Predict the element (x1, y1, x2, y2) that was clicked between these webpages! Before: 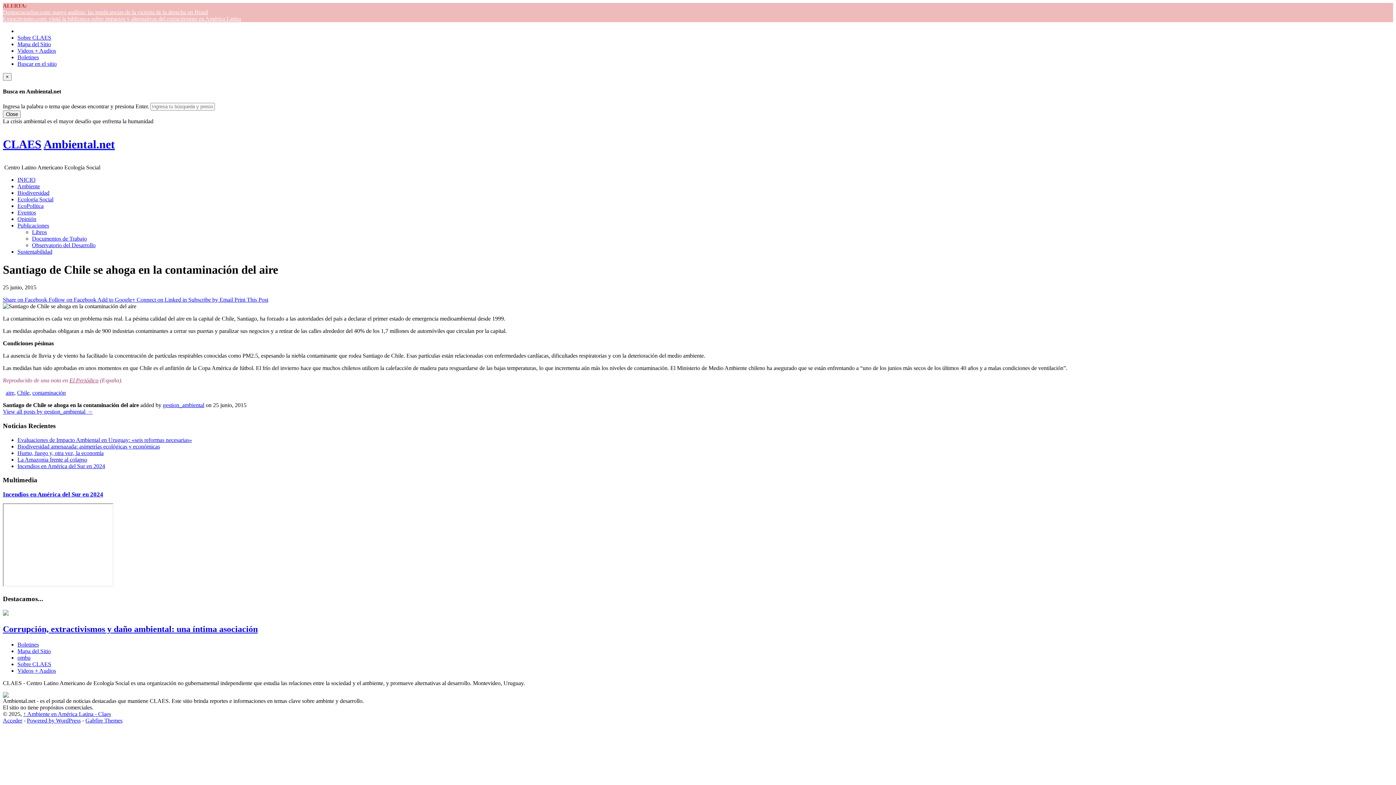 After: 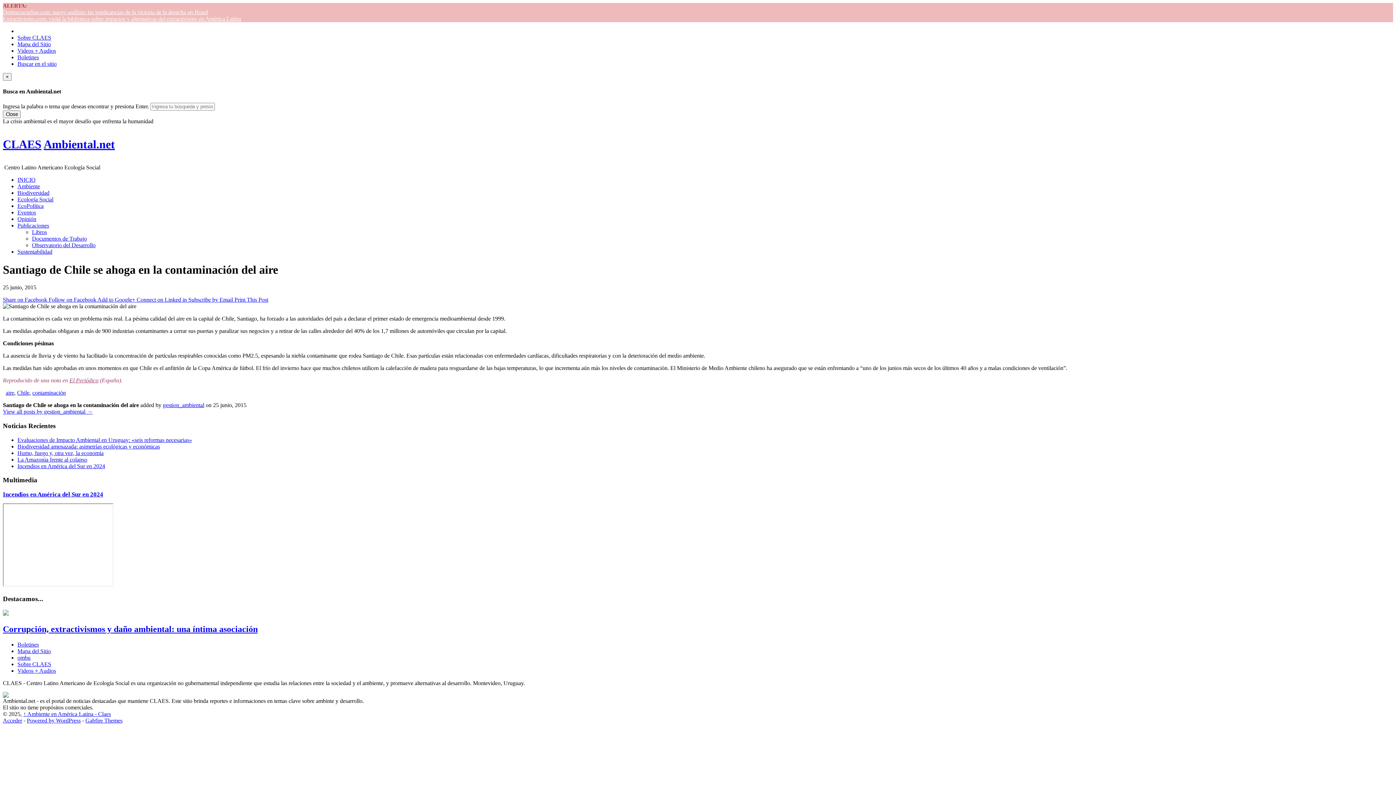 Action: bbox: (234, 296, 268, 303) label: Print This Post